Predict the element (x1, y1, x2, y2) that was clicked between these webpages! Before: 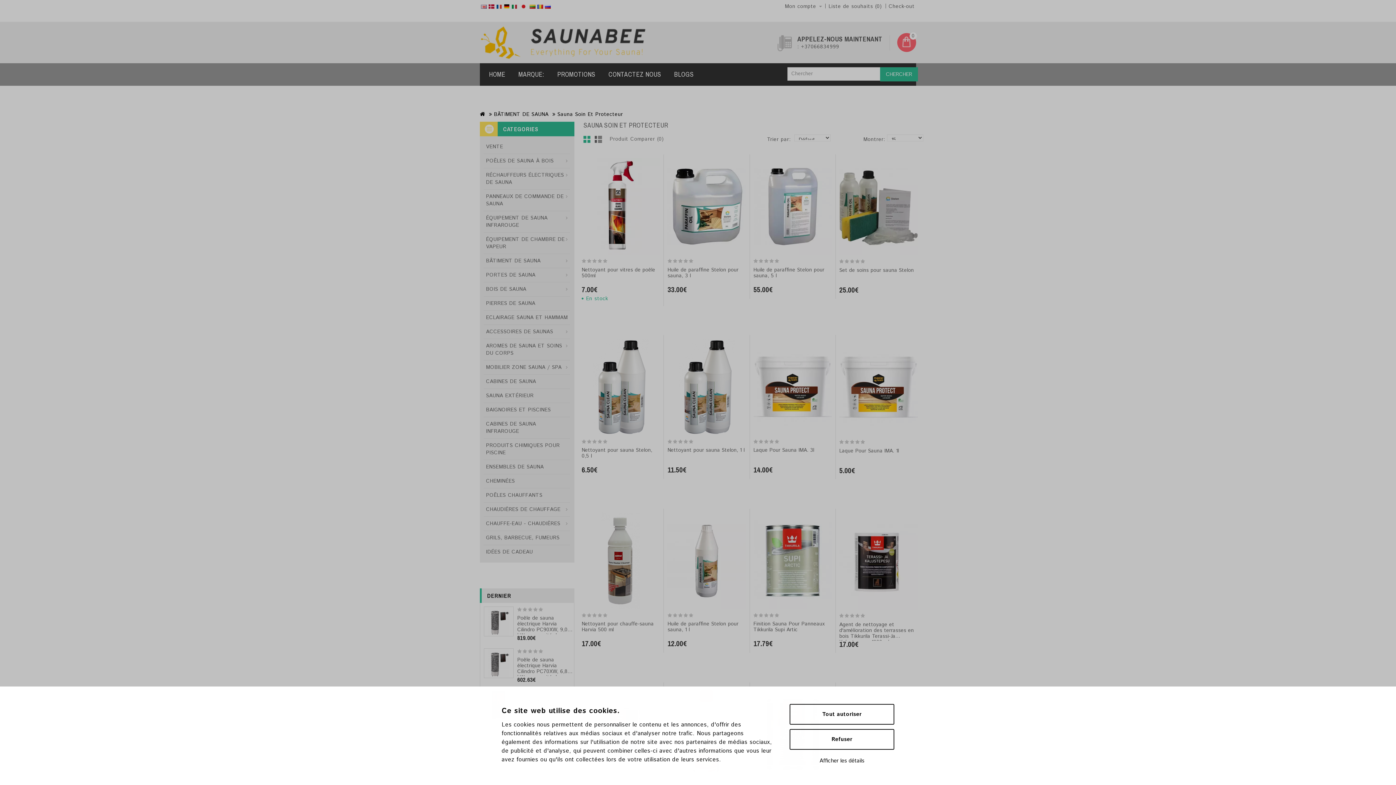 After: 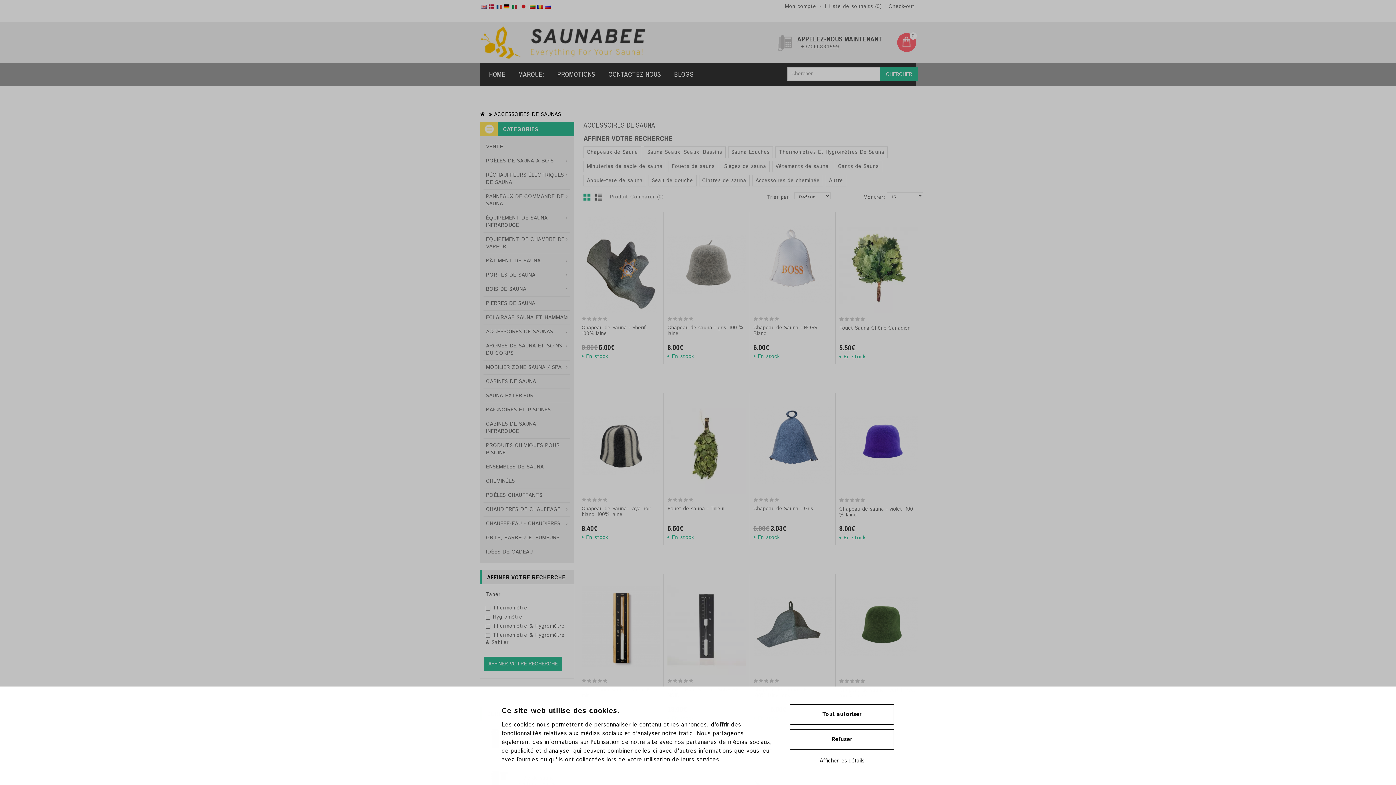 Action: label: ACCESSOIRES DE SAUNAS bbox: (483, 325, 570, 339)